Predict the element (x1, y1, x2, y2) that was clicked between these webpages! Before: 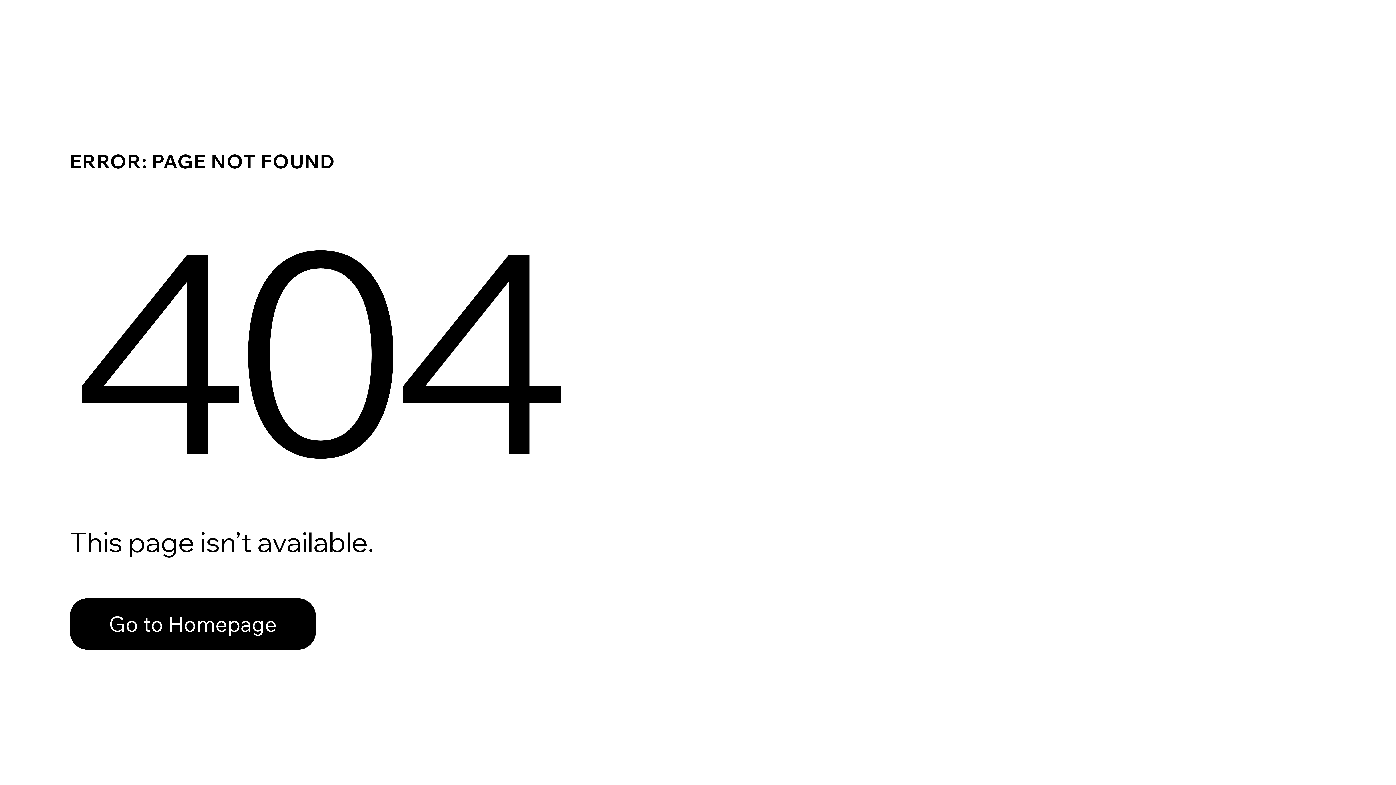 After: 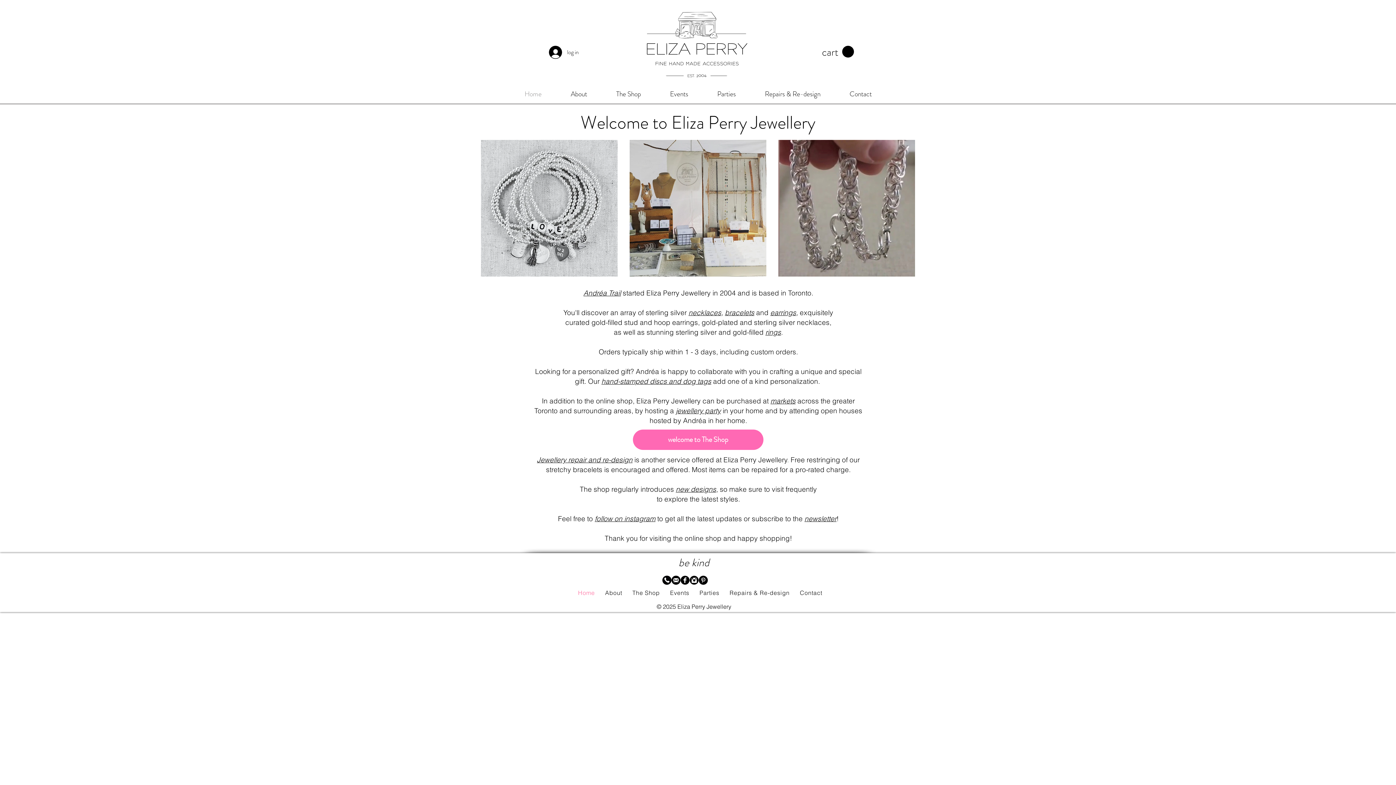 Action: bbox: (69, 582, 768, 659) label: Go to Homepage